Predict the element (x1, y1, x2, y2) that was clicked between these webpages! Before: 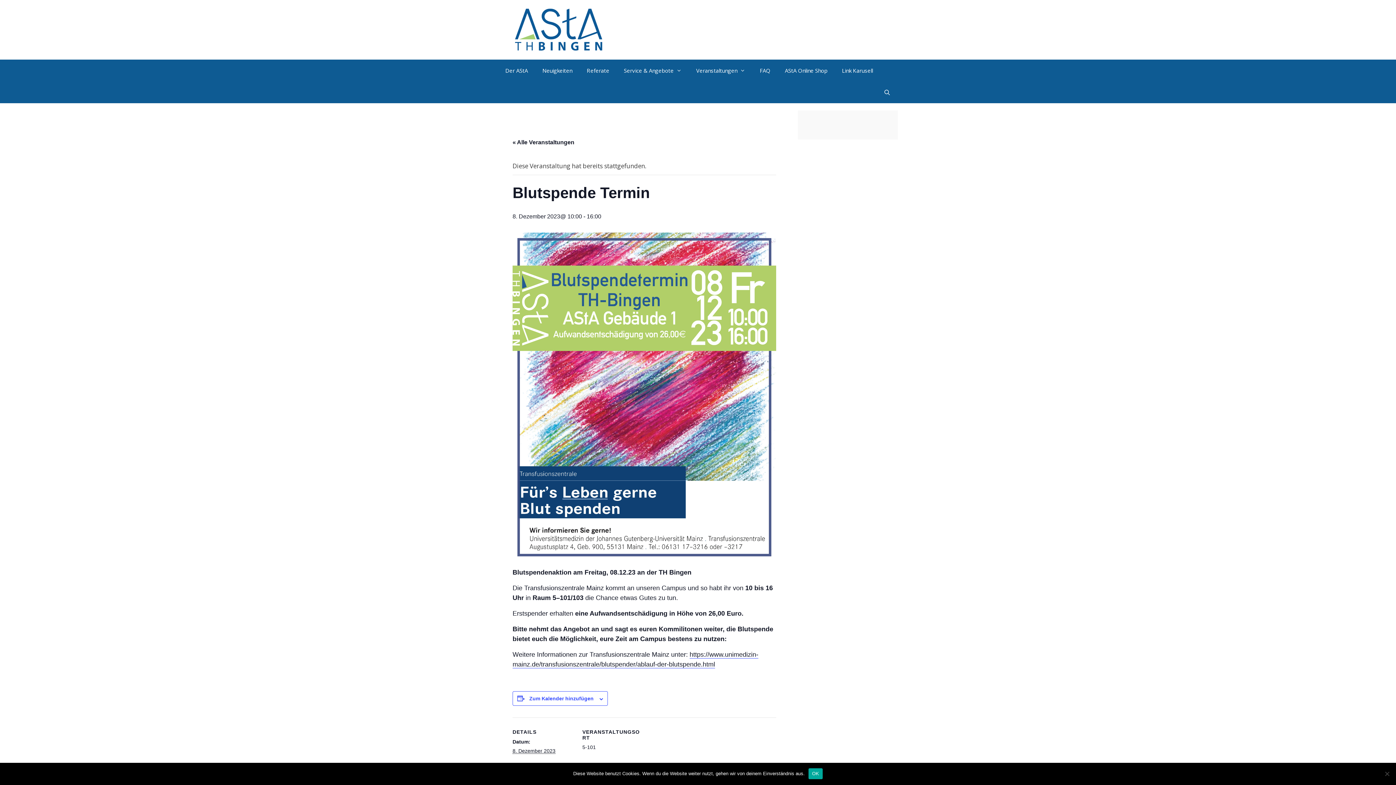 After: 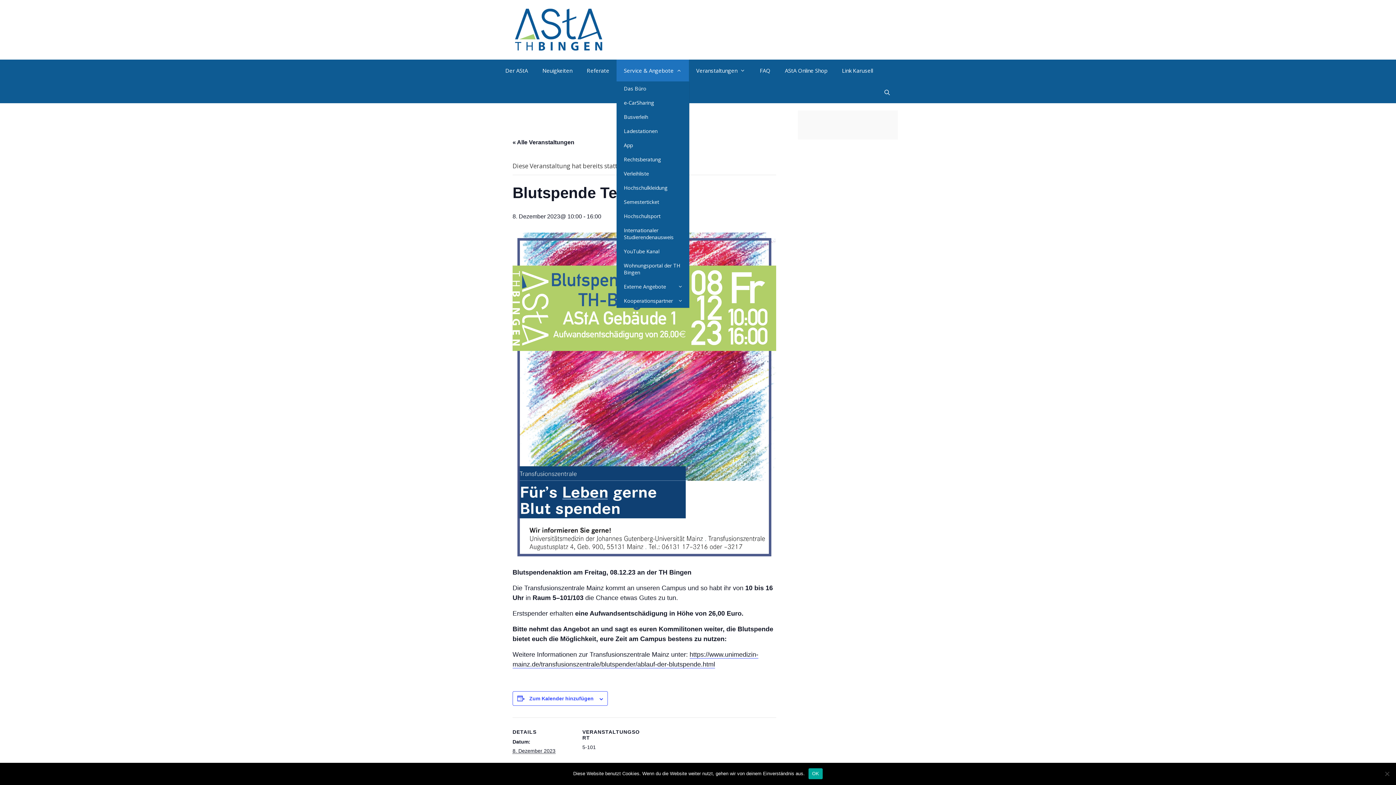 Action: bbox: (616, 59, 689, 81) label: Untermenü öffnen